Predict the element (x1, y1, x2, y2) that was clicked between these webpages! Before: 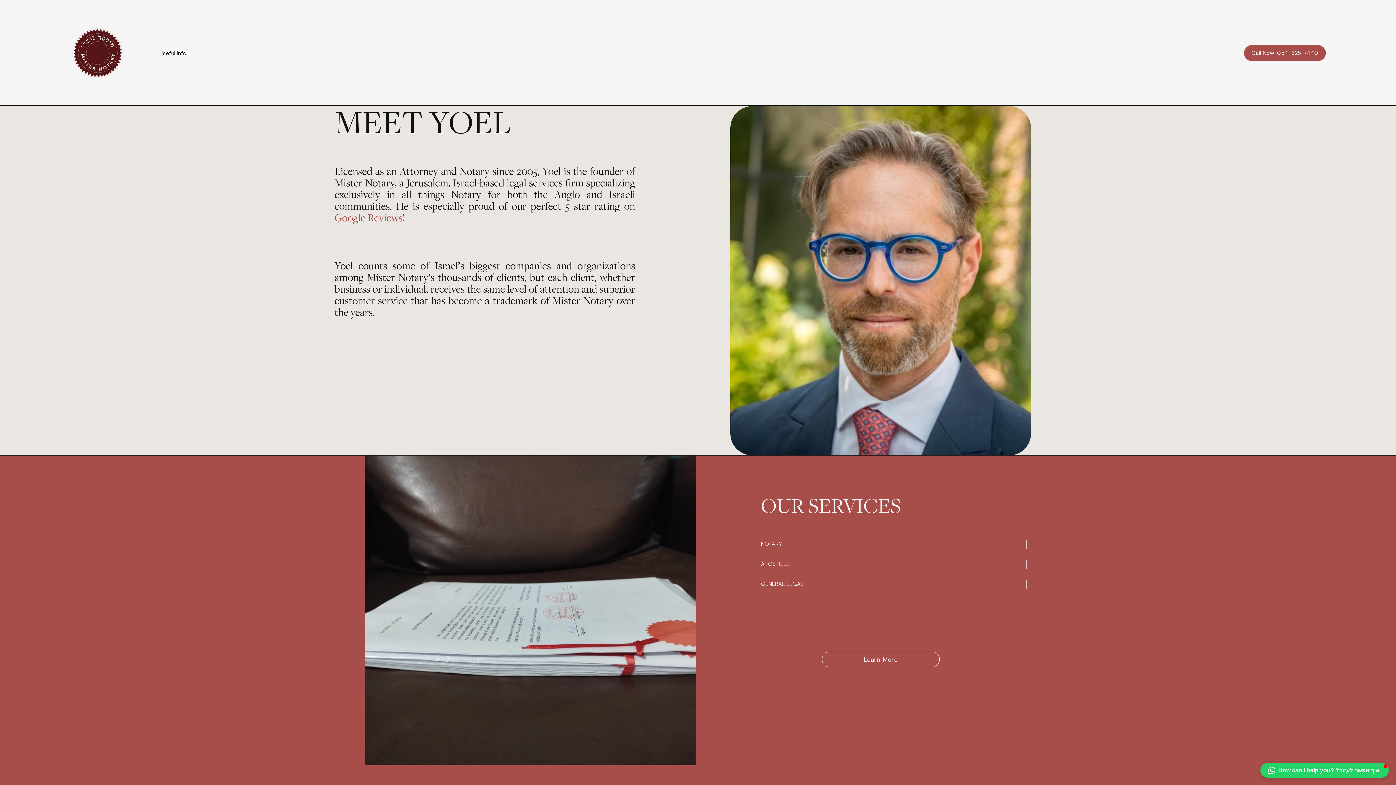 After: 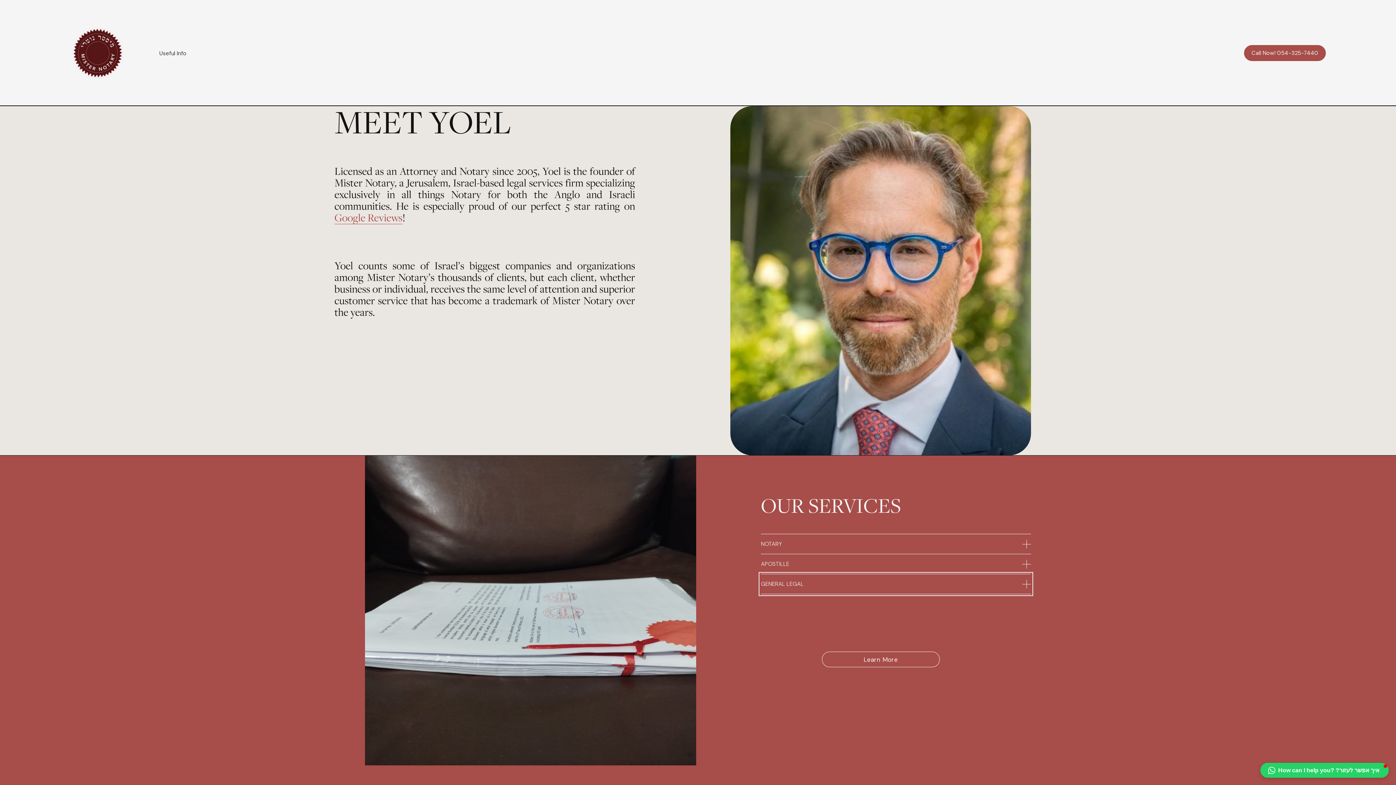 Action: label: GENERAL LEGAL bbox: (761, 574, 1031, 594)